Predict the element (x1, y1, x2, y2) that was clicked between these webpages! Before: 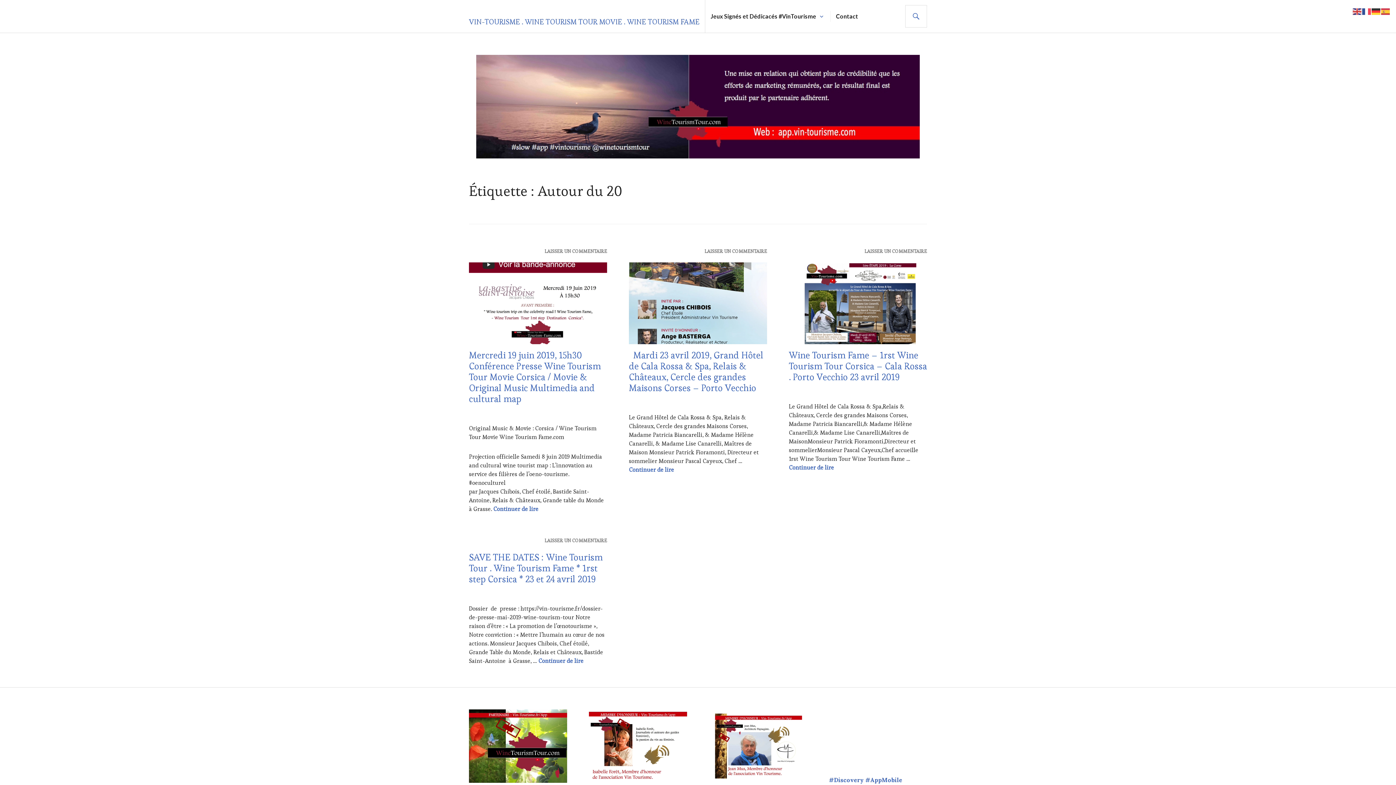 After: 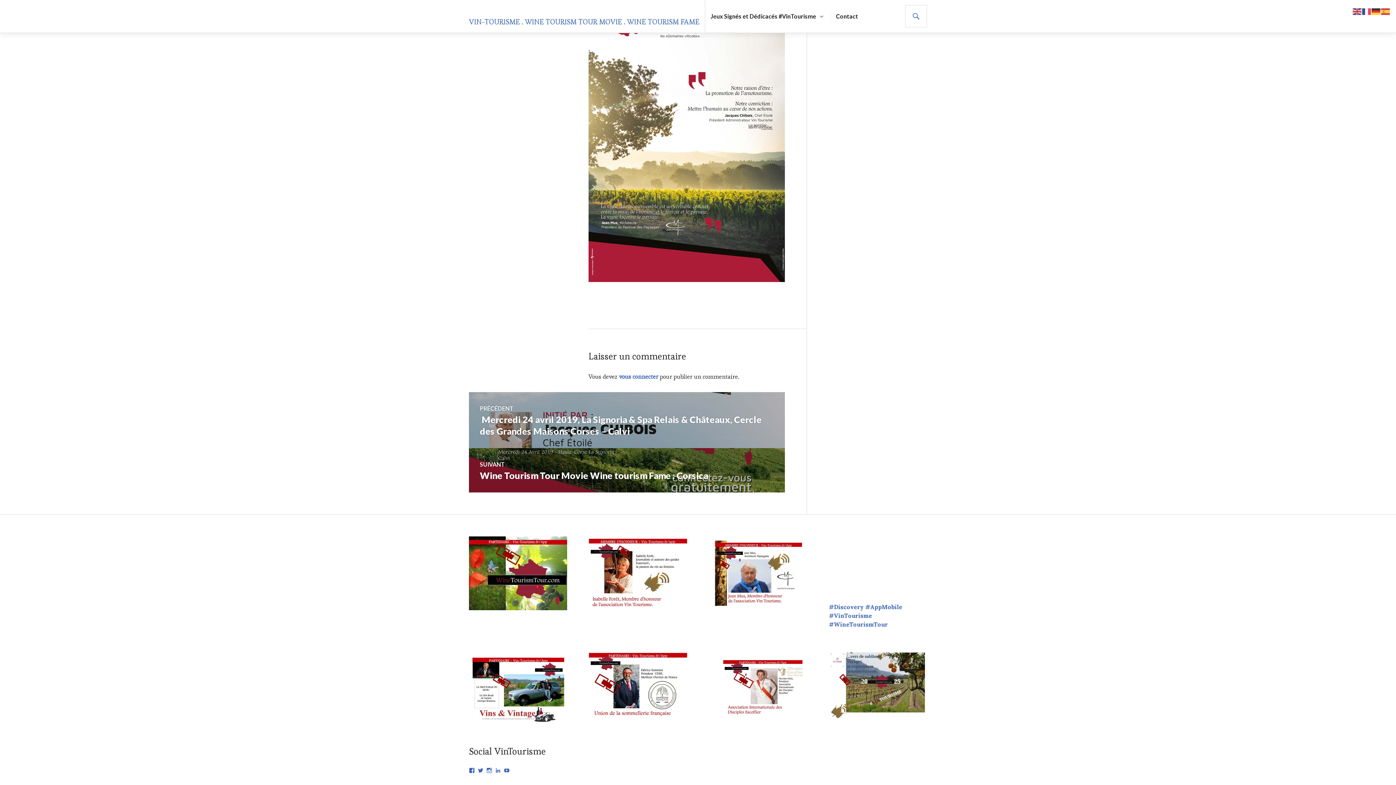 Action: label: LAISSER UN COMMENTAIRE bbox: (704, 248, 767, 254)